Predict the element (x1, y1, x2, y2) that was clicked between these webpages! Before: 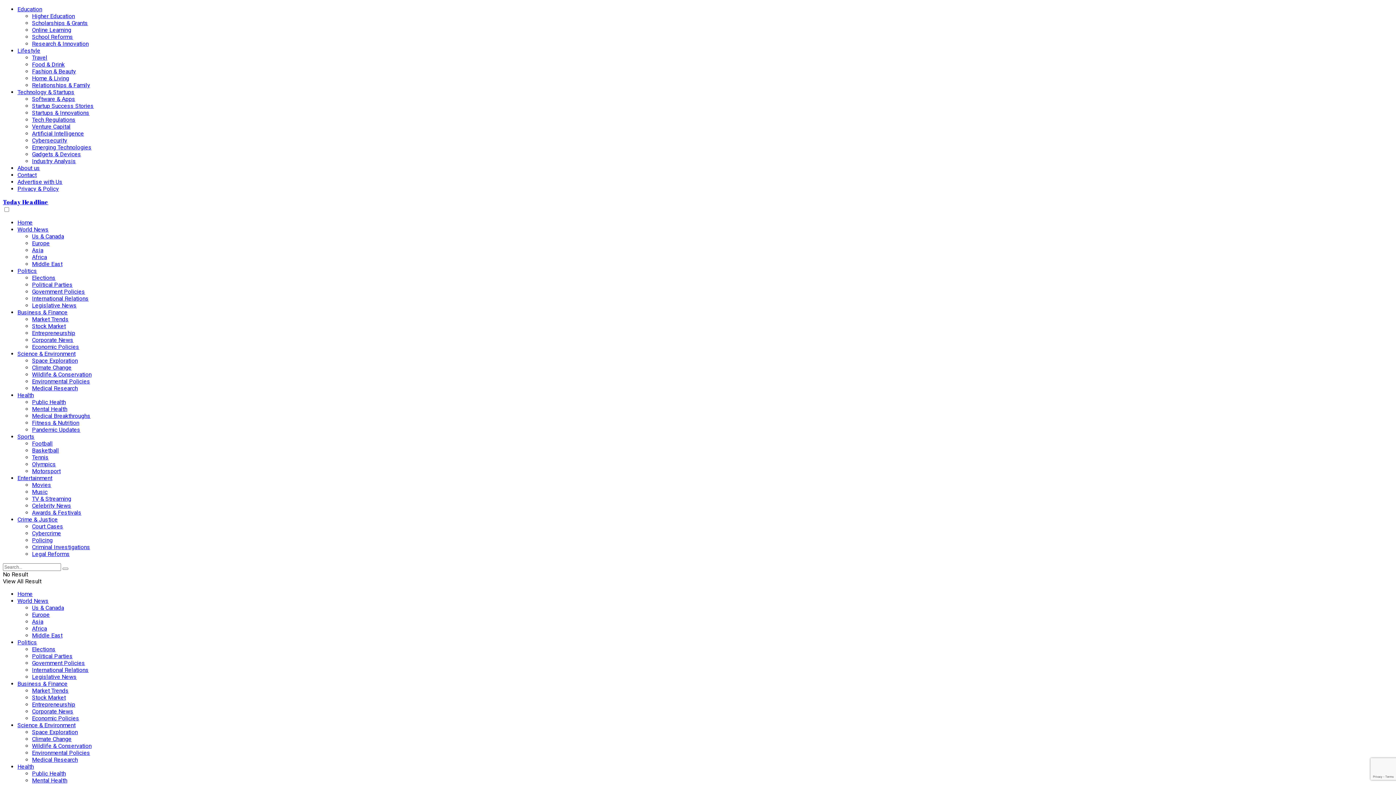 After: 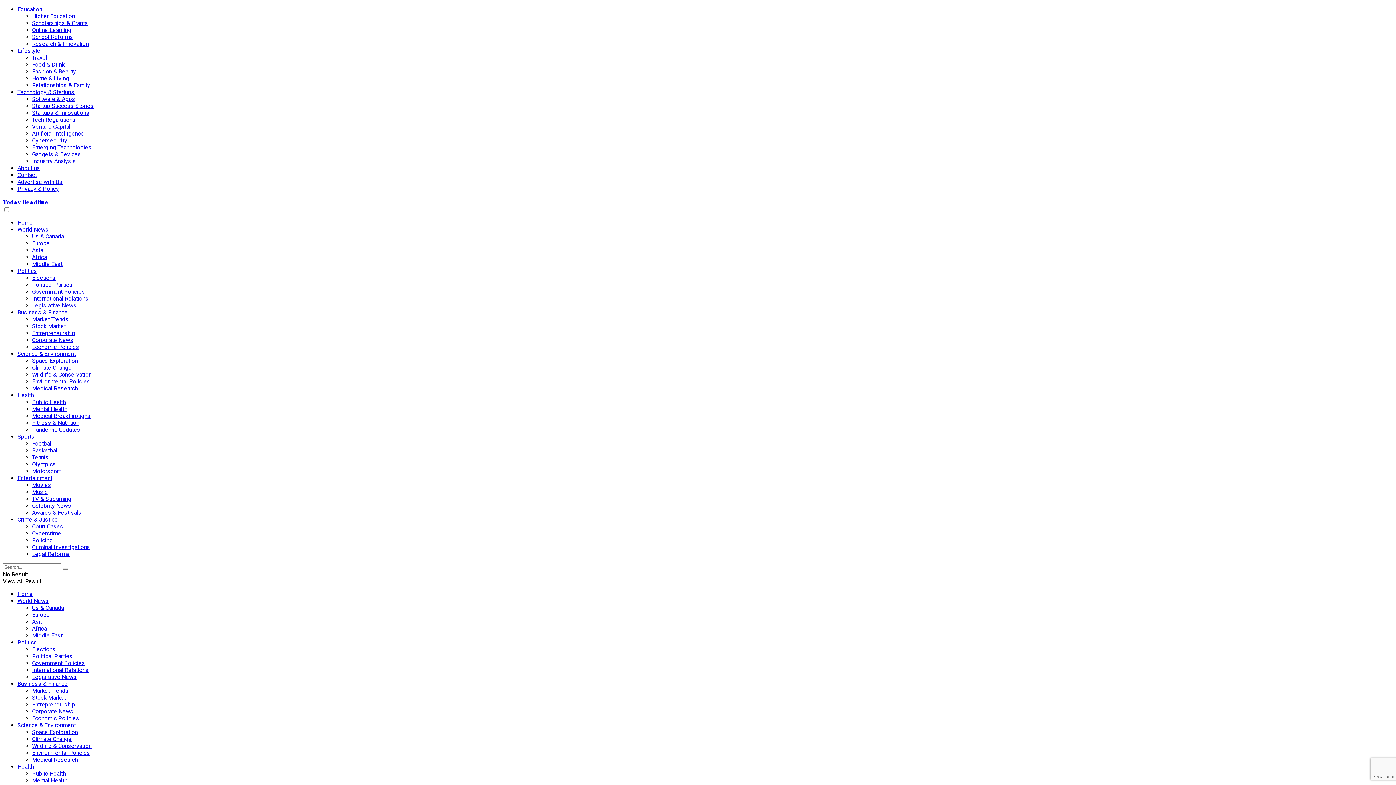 Action: bbox: (32, 454, 48, 461) label: Tennis